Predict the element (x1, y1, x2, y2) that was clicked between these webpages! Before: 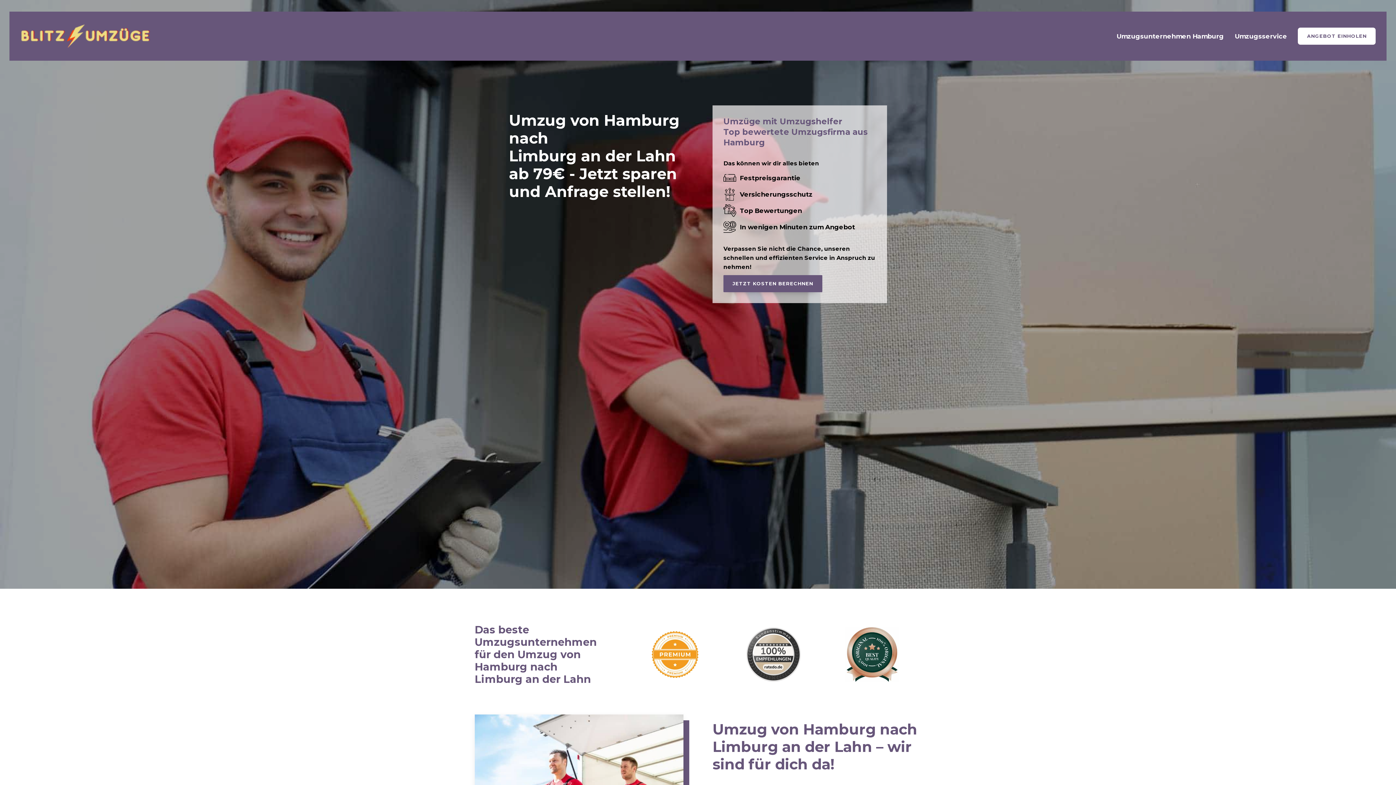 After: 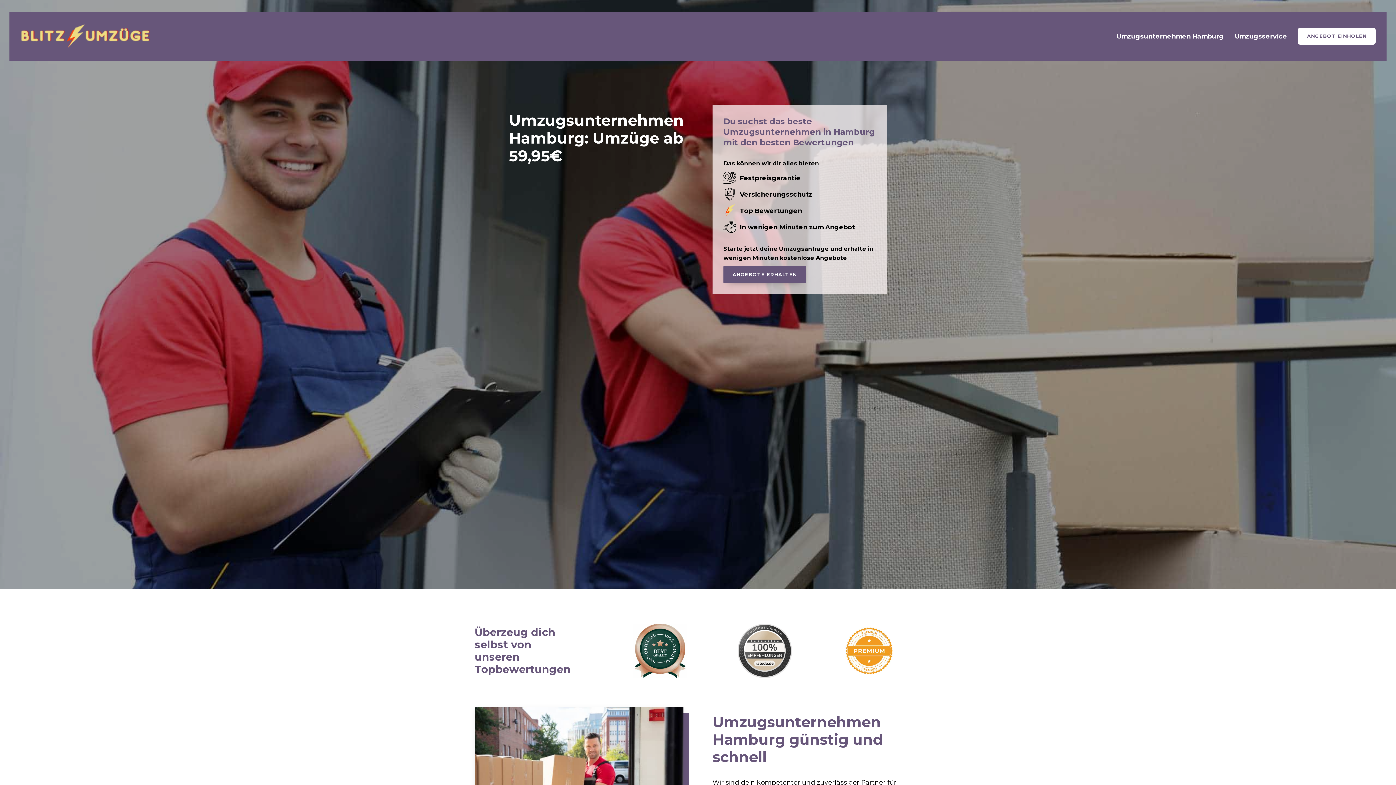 Action: bbox: (20, 22, 151, 49)